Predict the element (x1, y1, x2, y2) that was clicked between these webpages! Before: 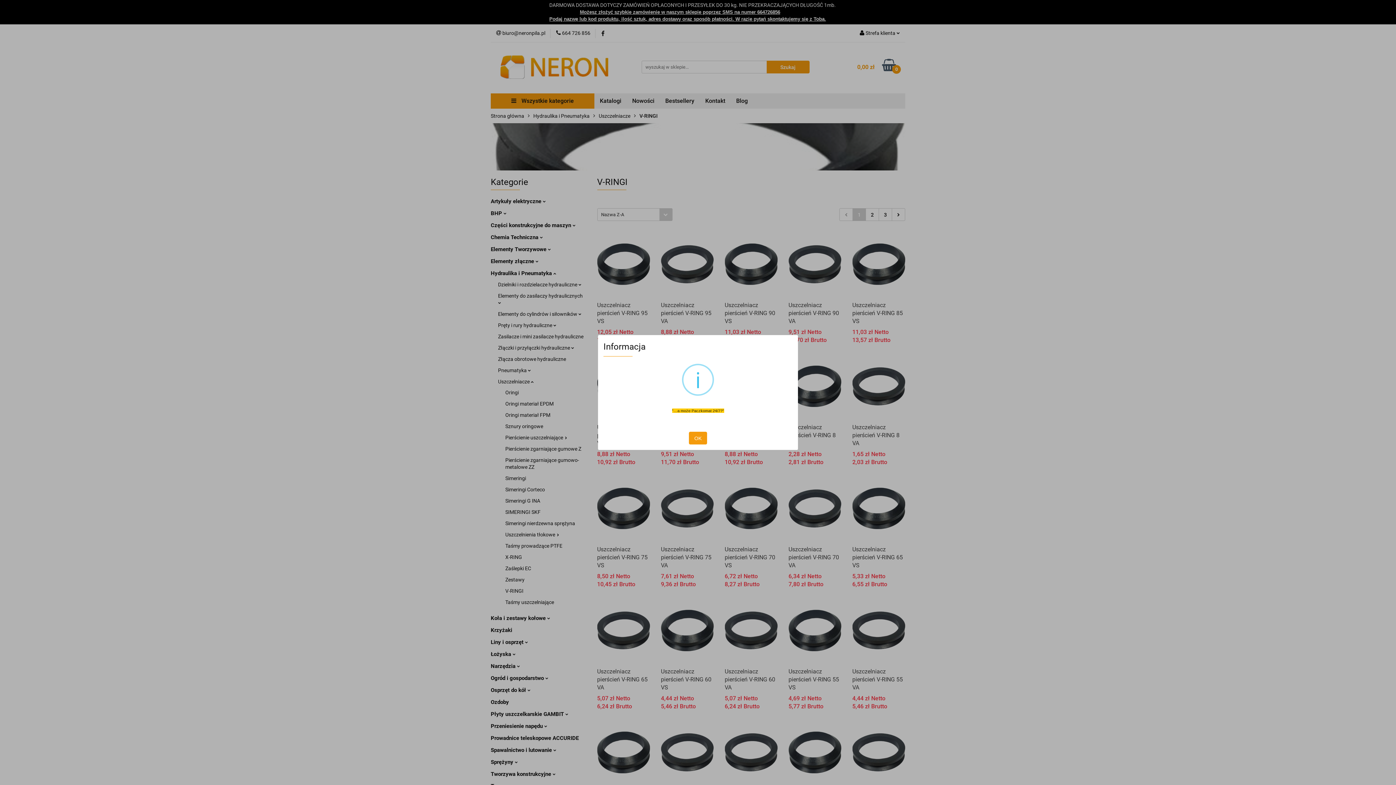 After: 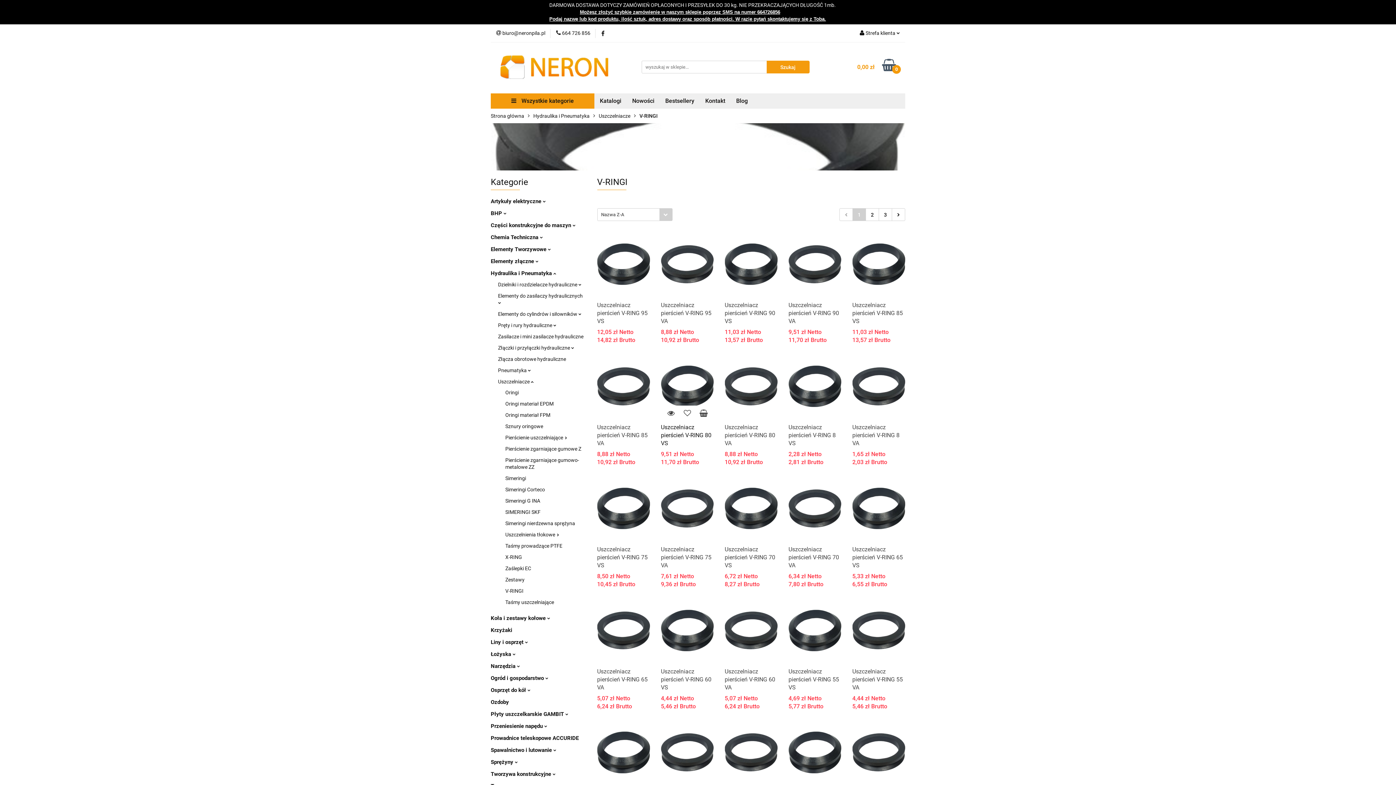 Action: label: OK bbox: (689, 432, 707, 444)